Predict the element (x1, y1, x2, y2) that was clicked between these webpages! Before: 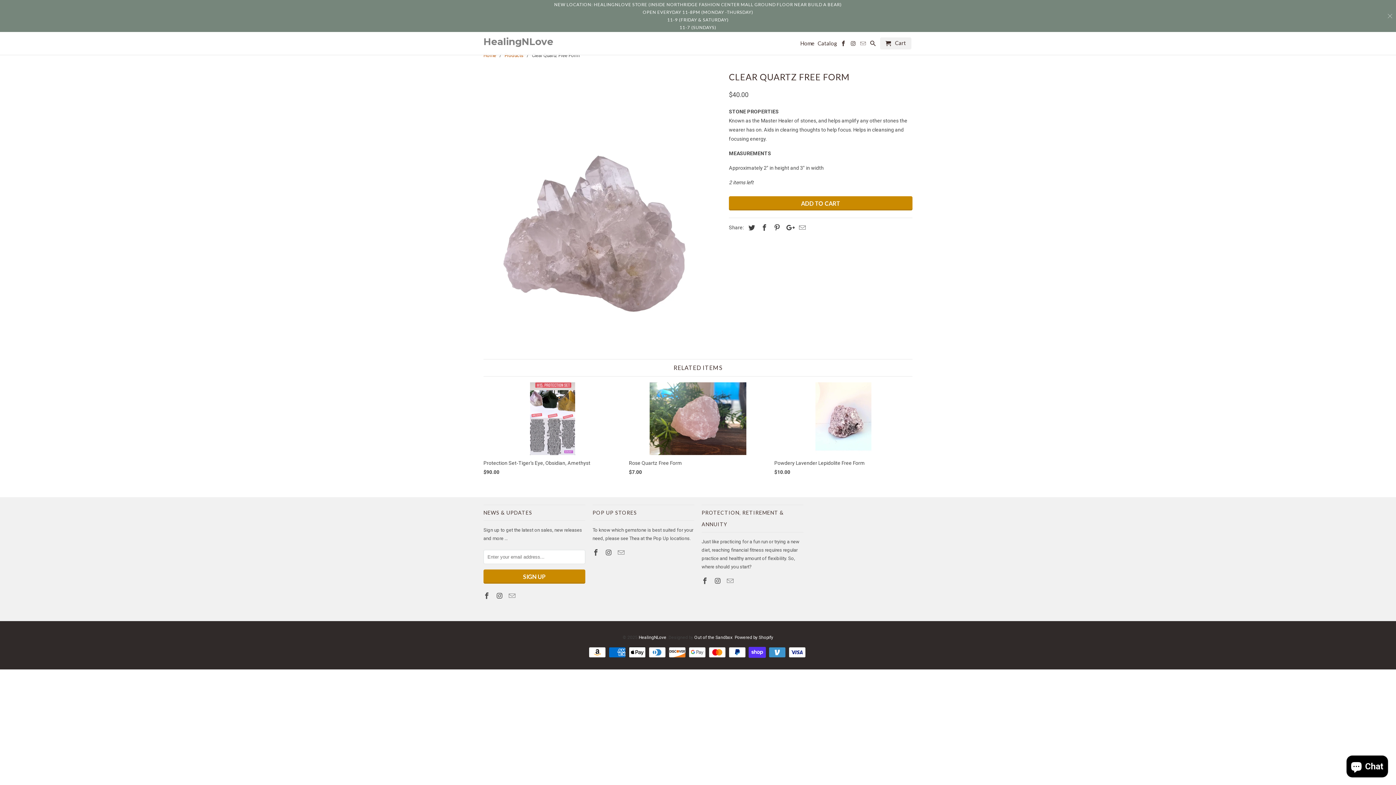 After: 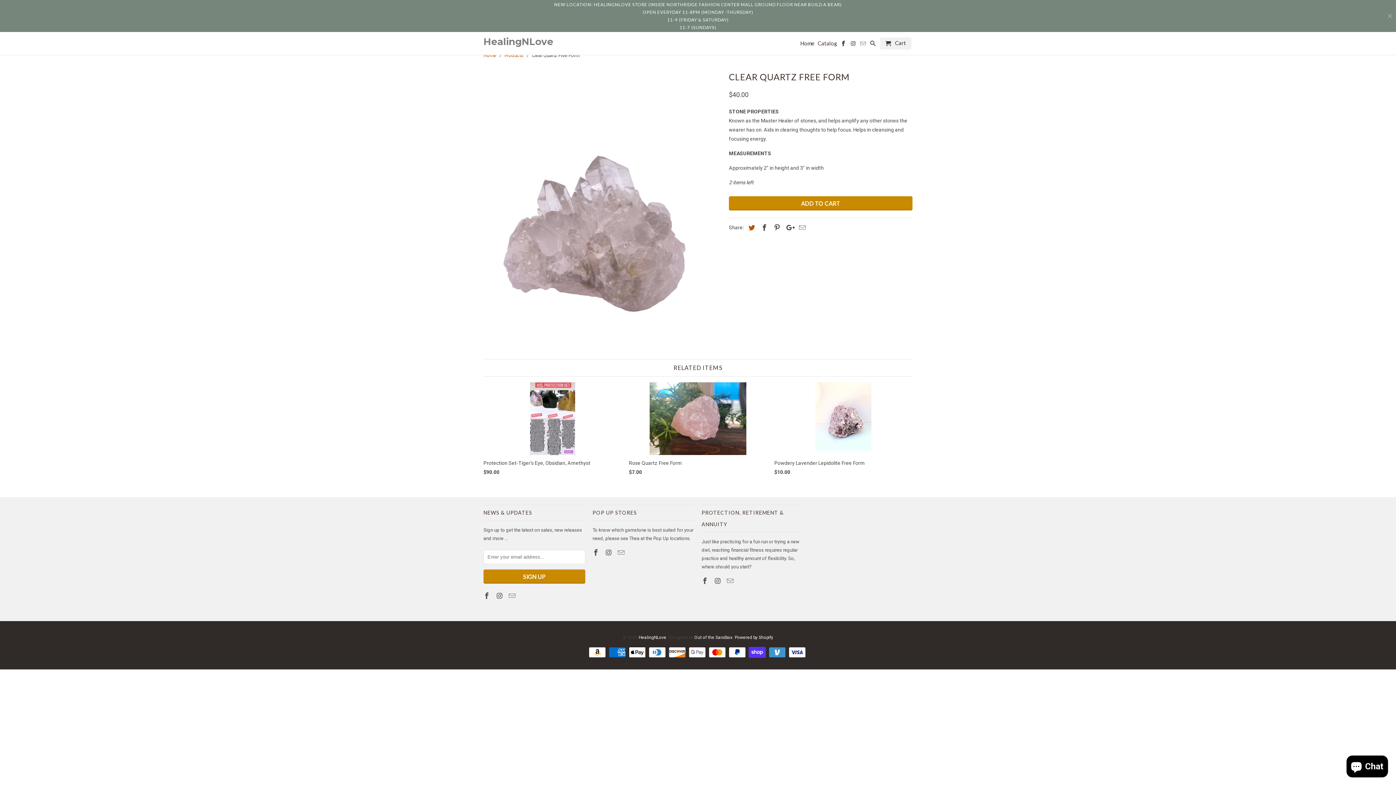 Action: bbox: (745, 223, 756, 231)